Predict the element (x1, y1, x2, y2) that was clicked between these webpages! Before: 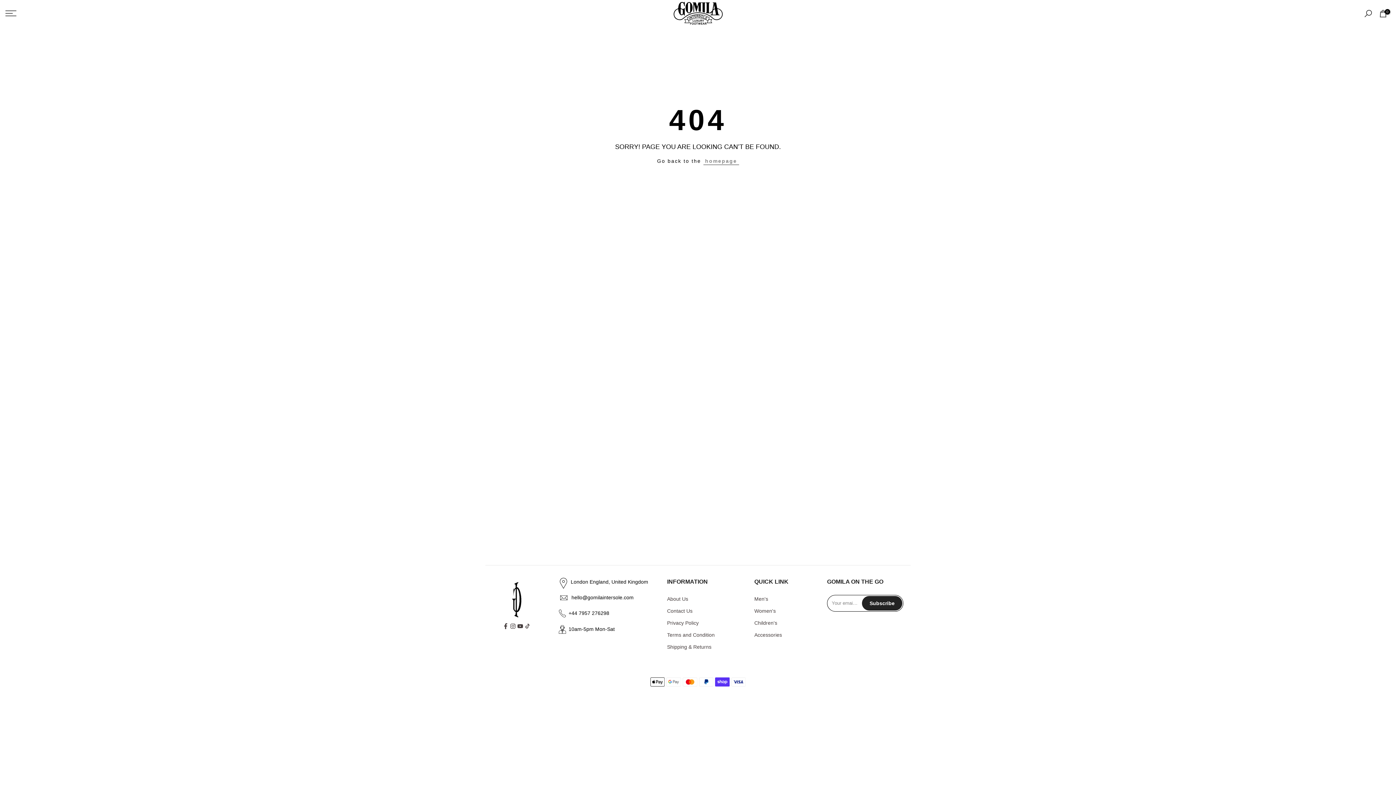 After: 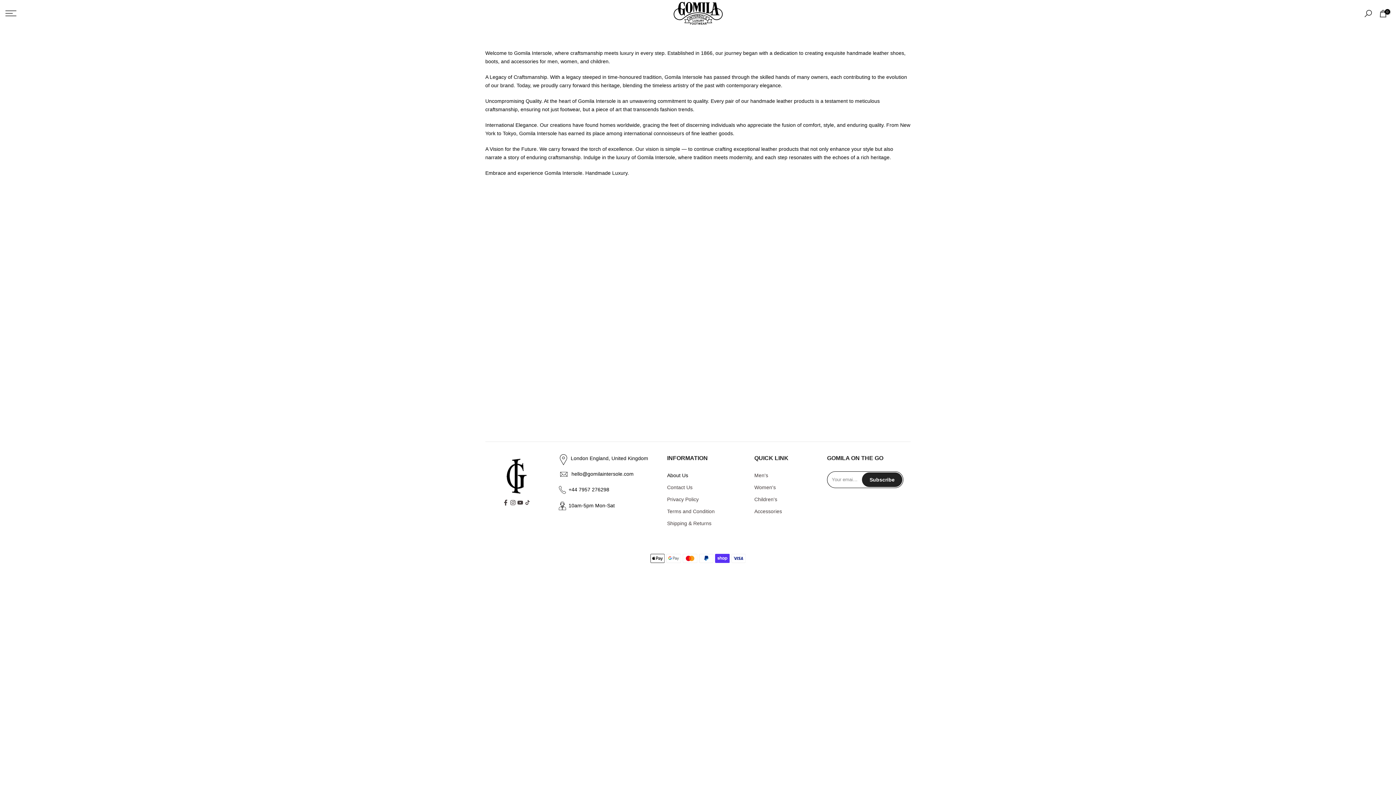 Action: label: About Us bbox: (667, 596, 688, 602)